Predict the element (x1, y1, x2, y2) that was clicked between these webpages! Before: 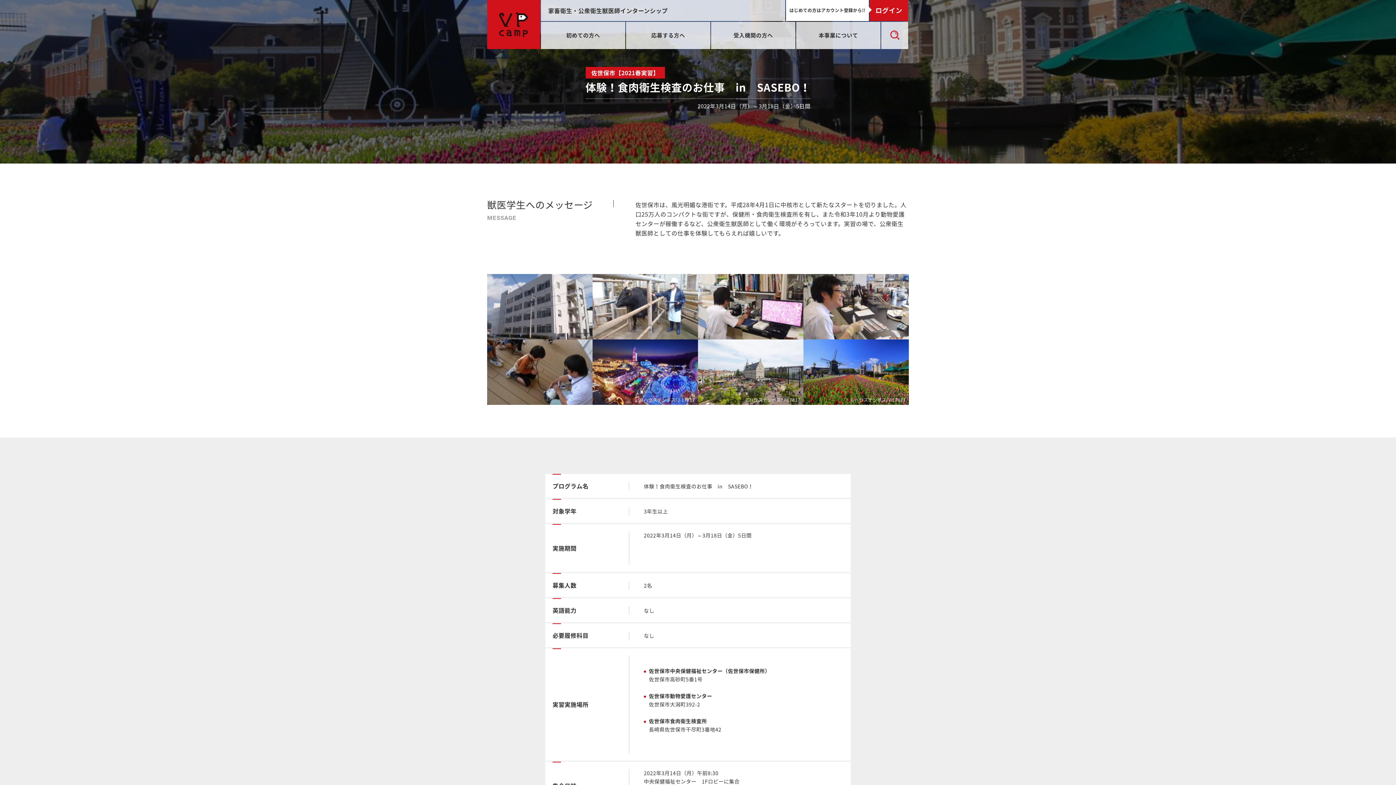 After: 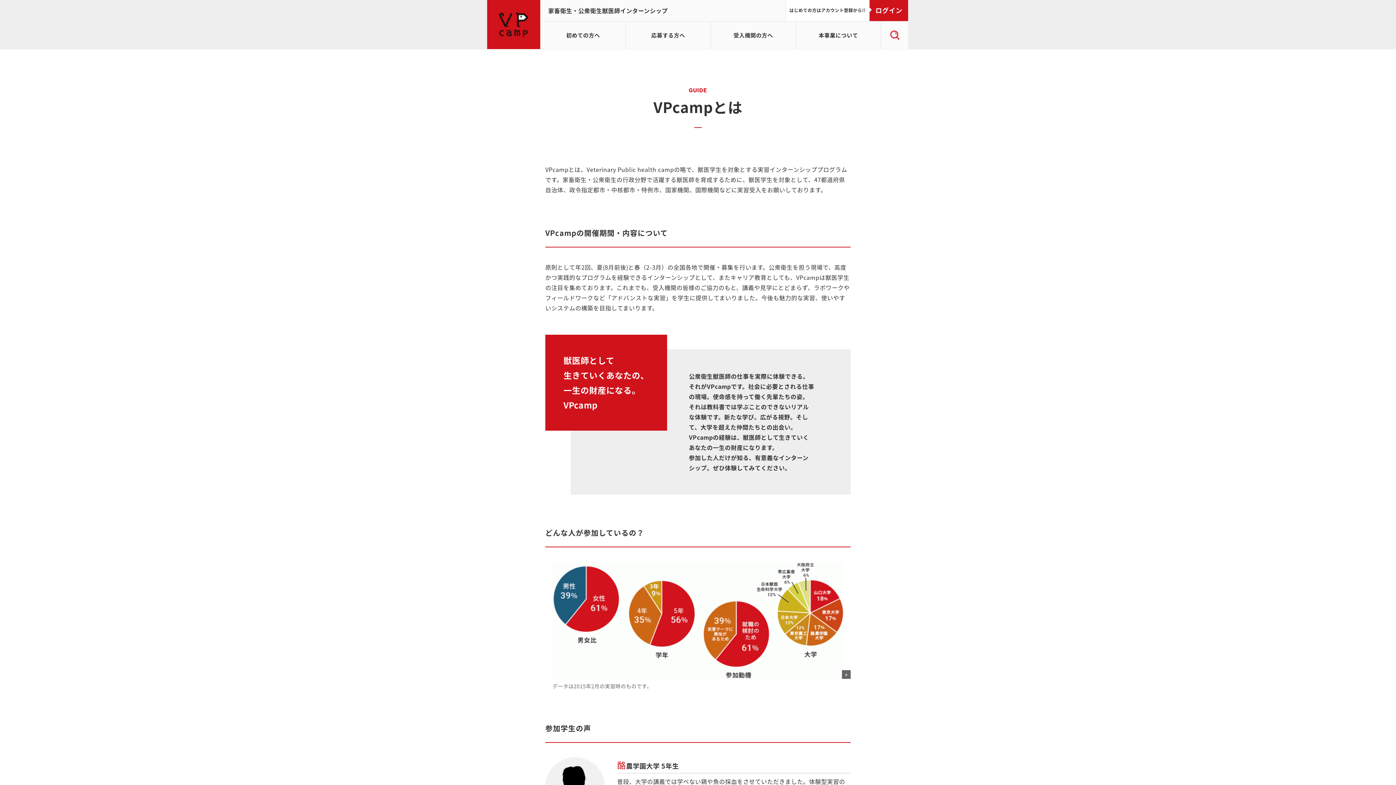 Action: bbox: (541, 21, 625, 49) label: 初めての方へ